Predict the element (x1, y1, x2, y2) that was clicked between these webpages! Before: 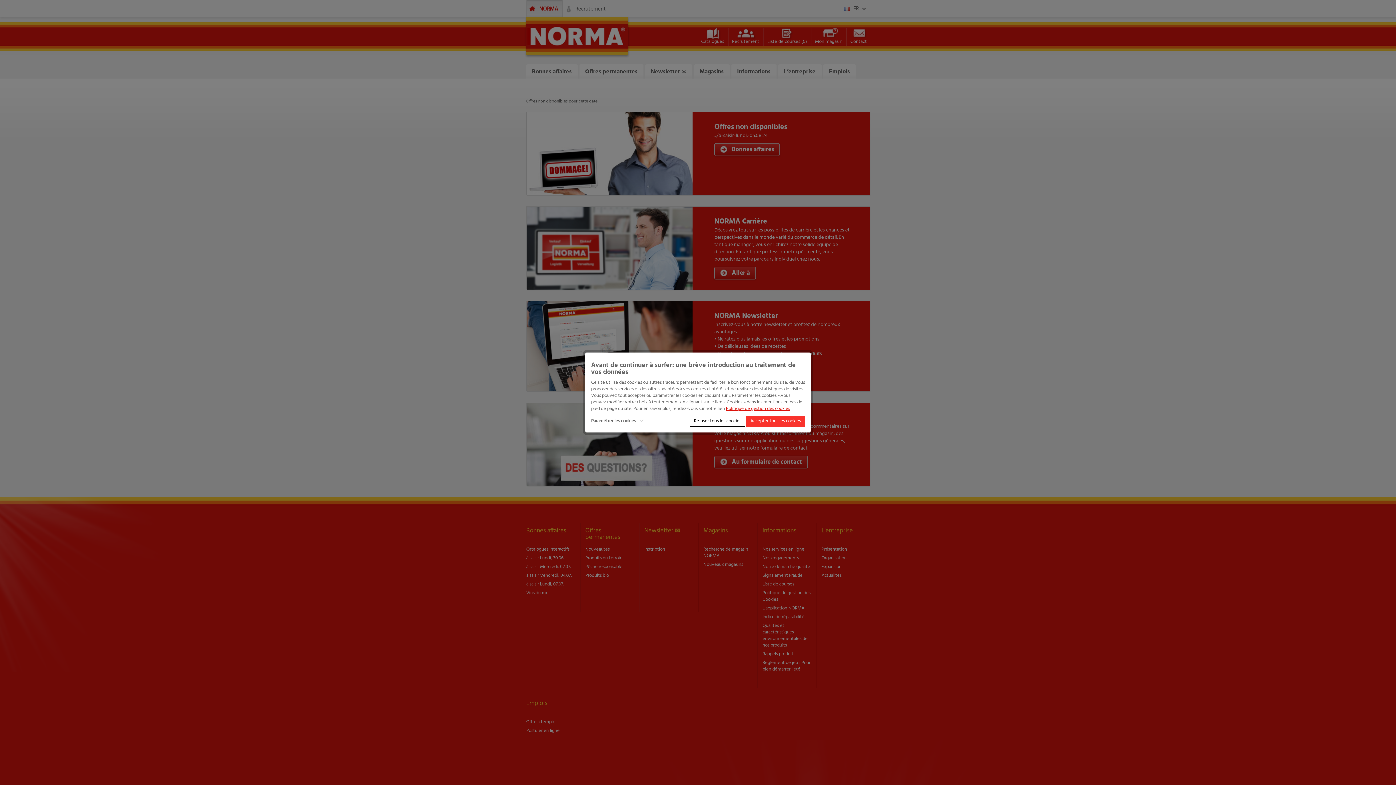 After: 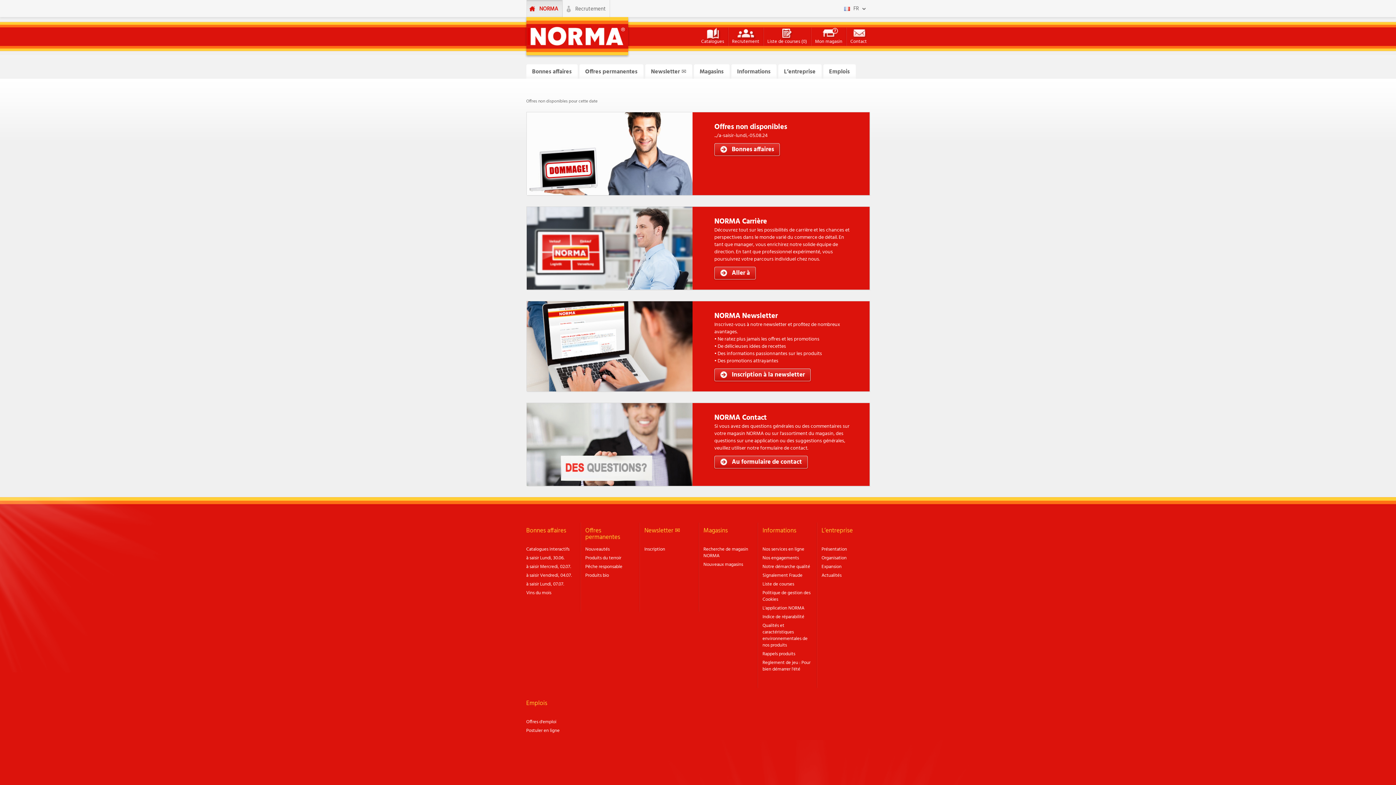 Action: label: Close bbox: (746, 416, 805, 426)